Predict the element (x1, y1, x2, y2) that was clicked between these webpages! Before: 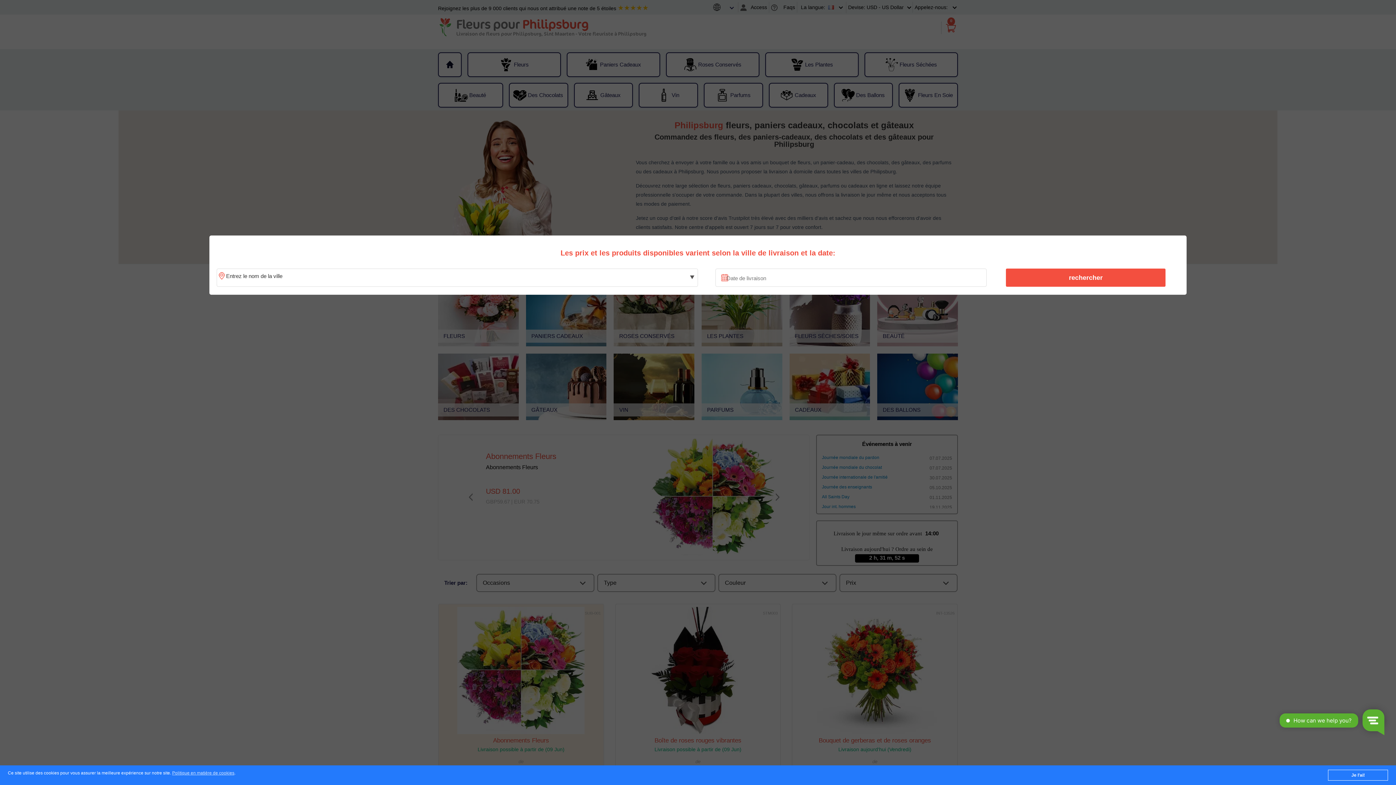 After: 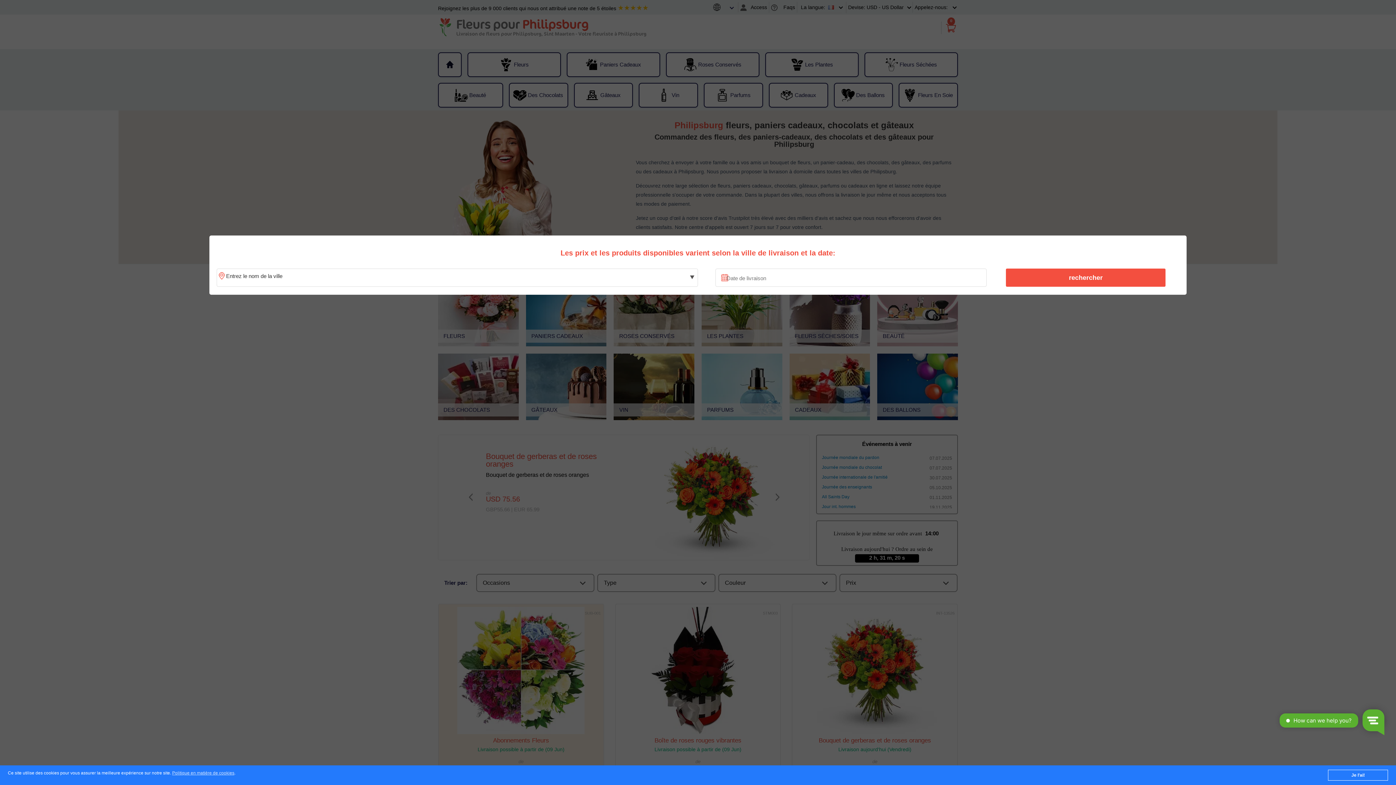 Action: label: rechercher bbox: (1010, 270, 1161, 285)